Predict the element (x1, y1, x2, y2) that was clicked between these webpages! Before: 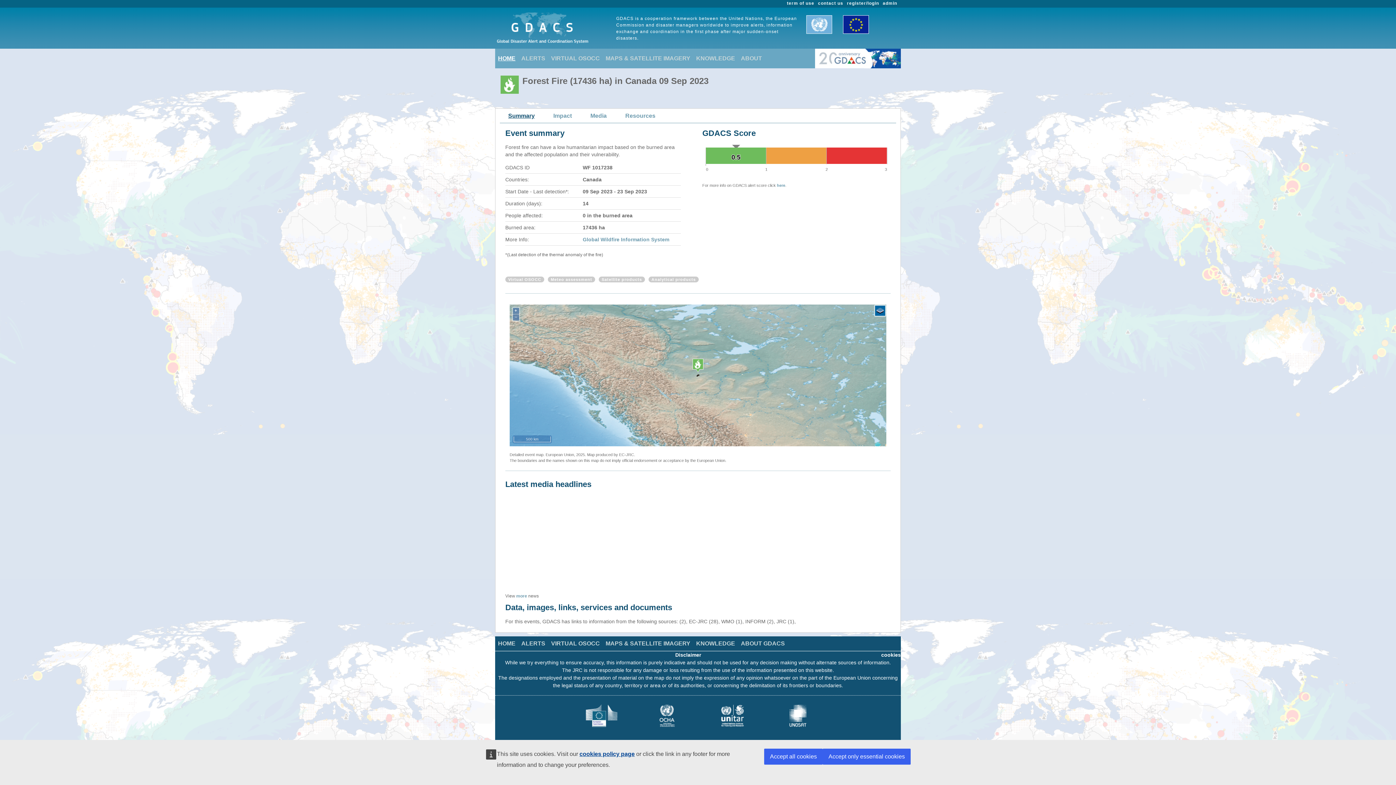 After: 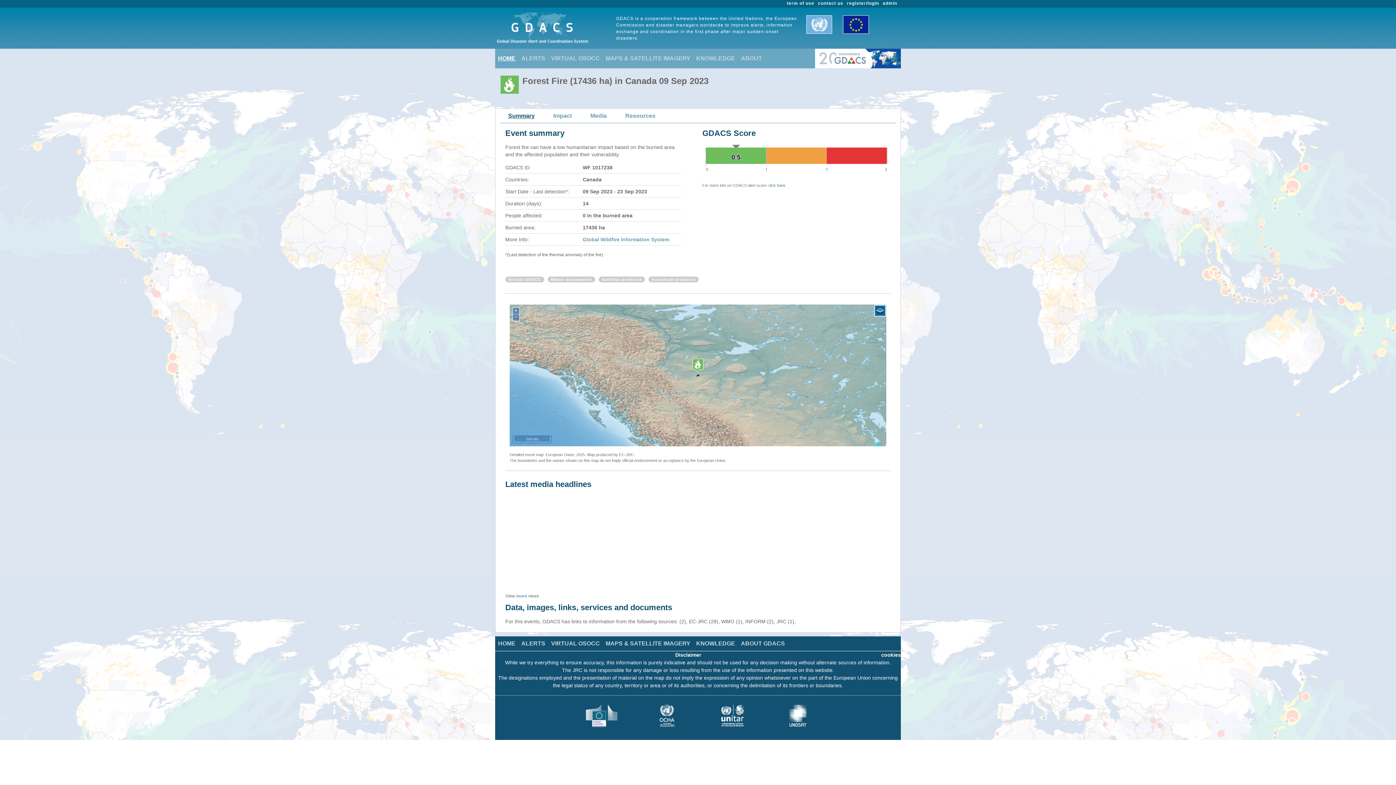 Action: bbox: (764, 749, 822, 765) label: Accept all cookies